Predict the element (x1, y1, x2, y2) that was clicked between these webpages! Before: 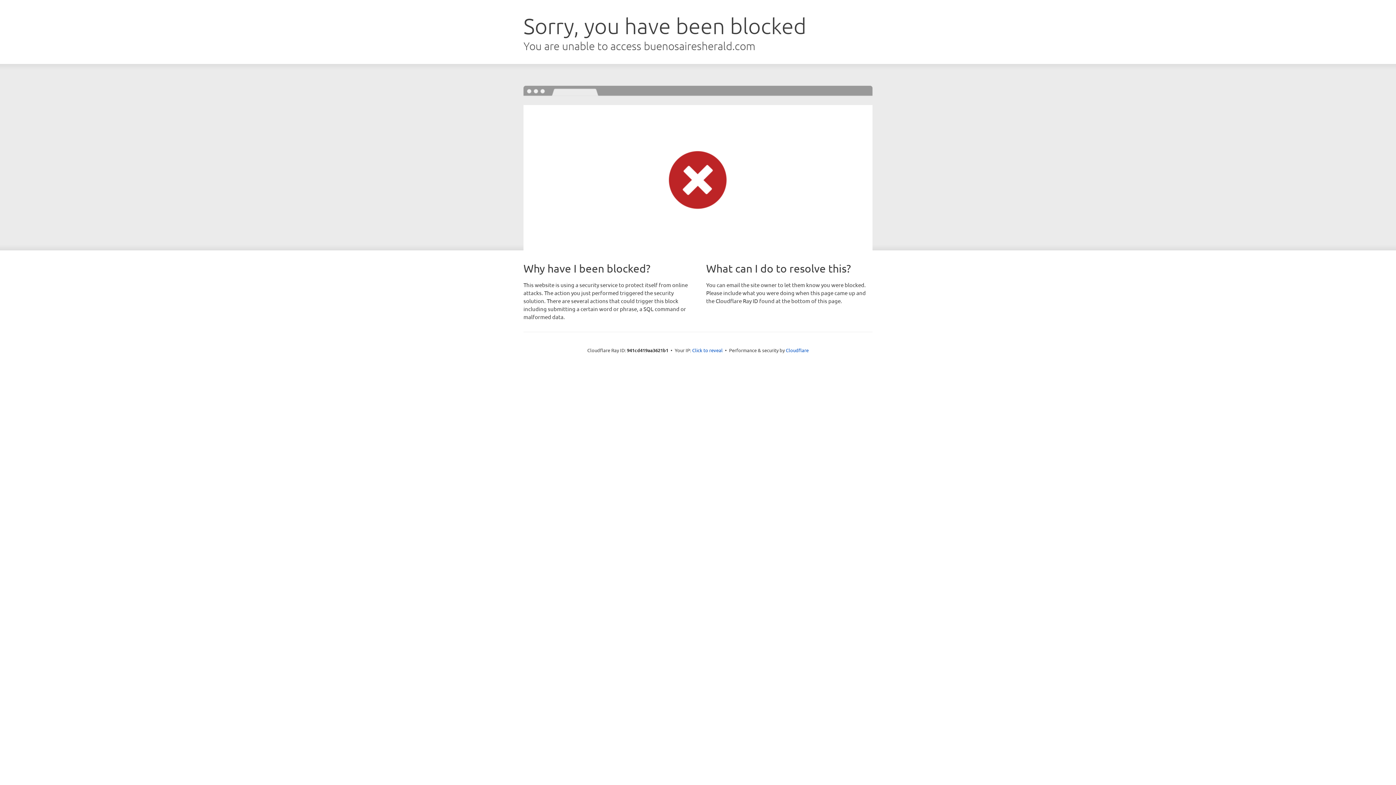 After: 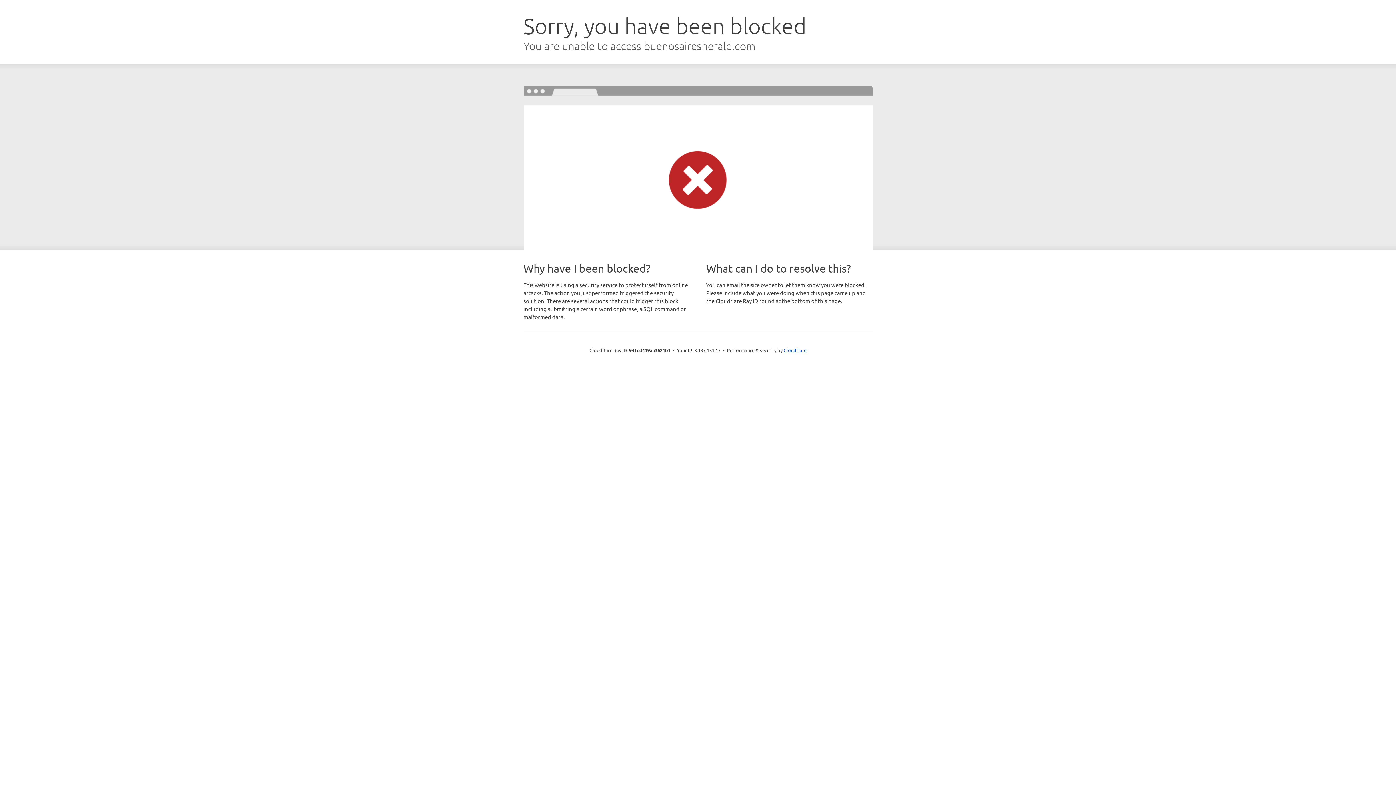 Action: bbox: (692, 346, 722, 353) label: Click to reveal